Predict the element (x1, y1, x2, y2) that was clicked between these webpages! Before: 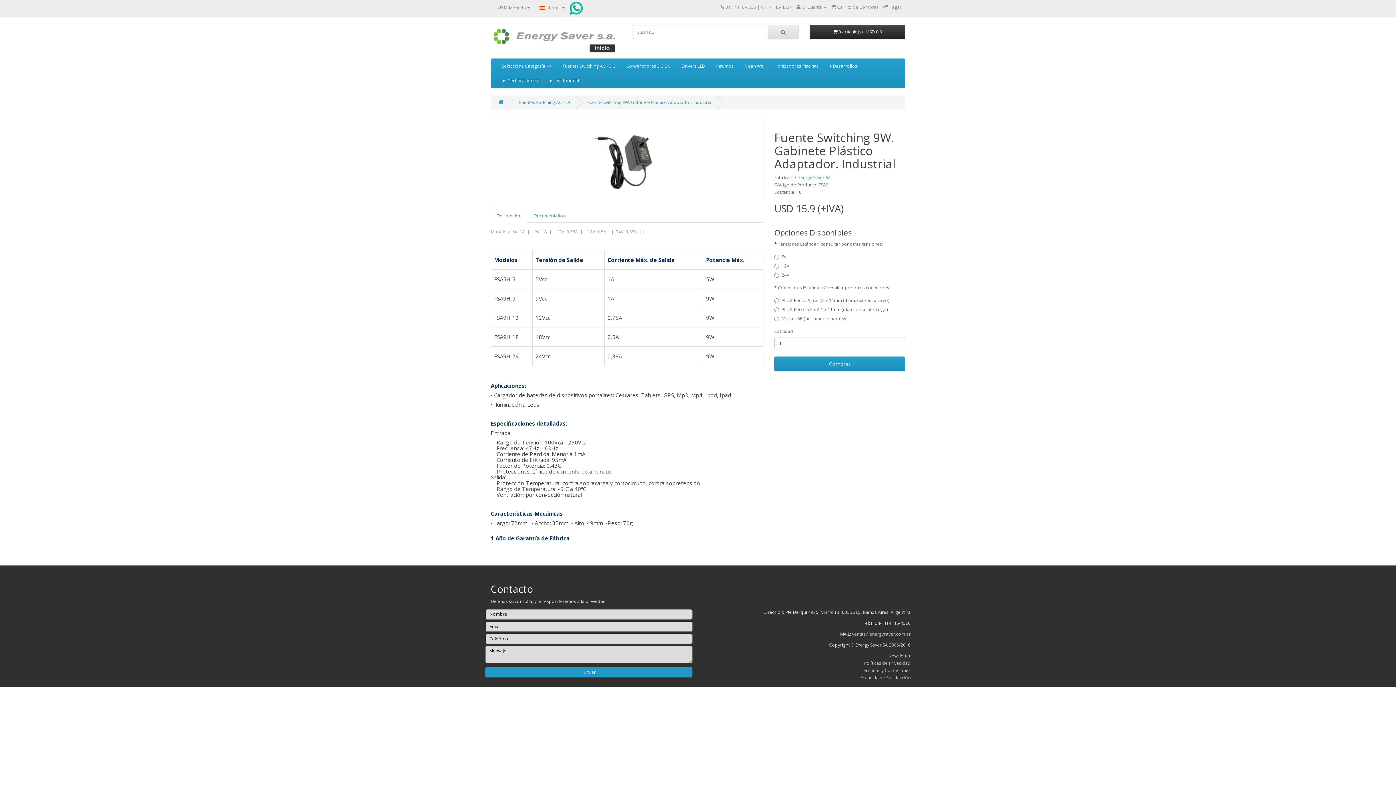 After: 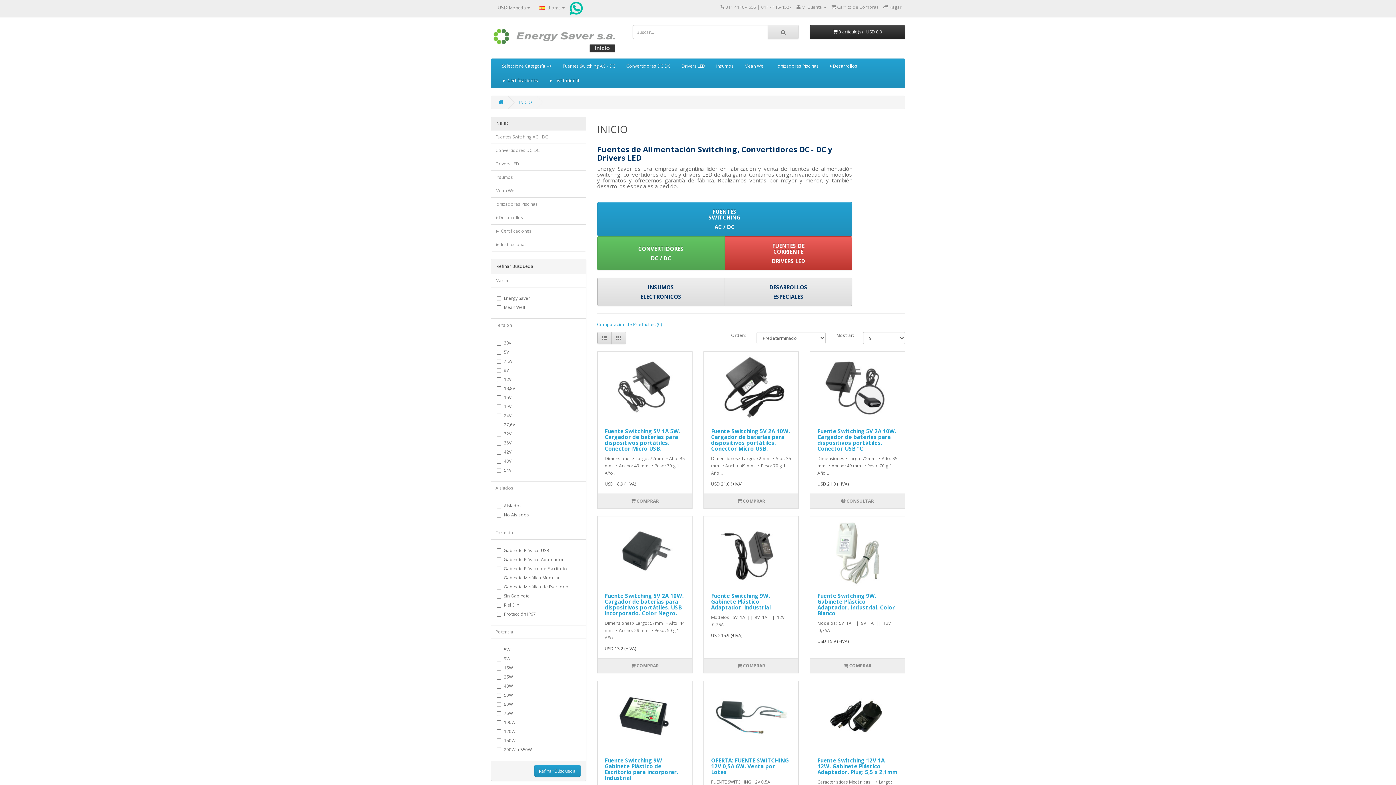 Action: bbox: (490, 24, 621, 54)